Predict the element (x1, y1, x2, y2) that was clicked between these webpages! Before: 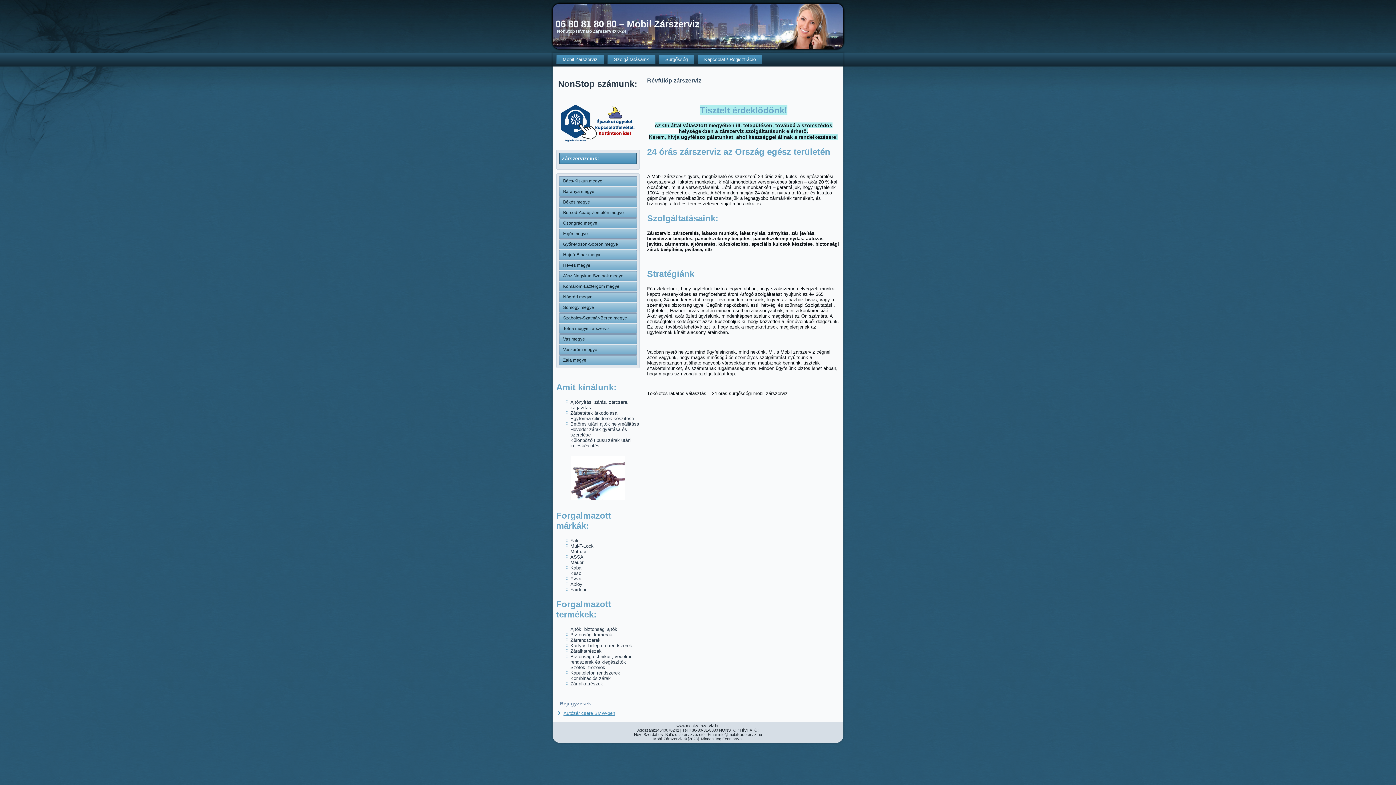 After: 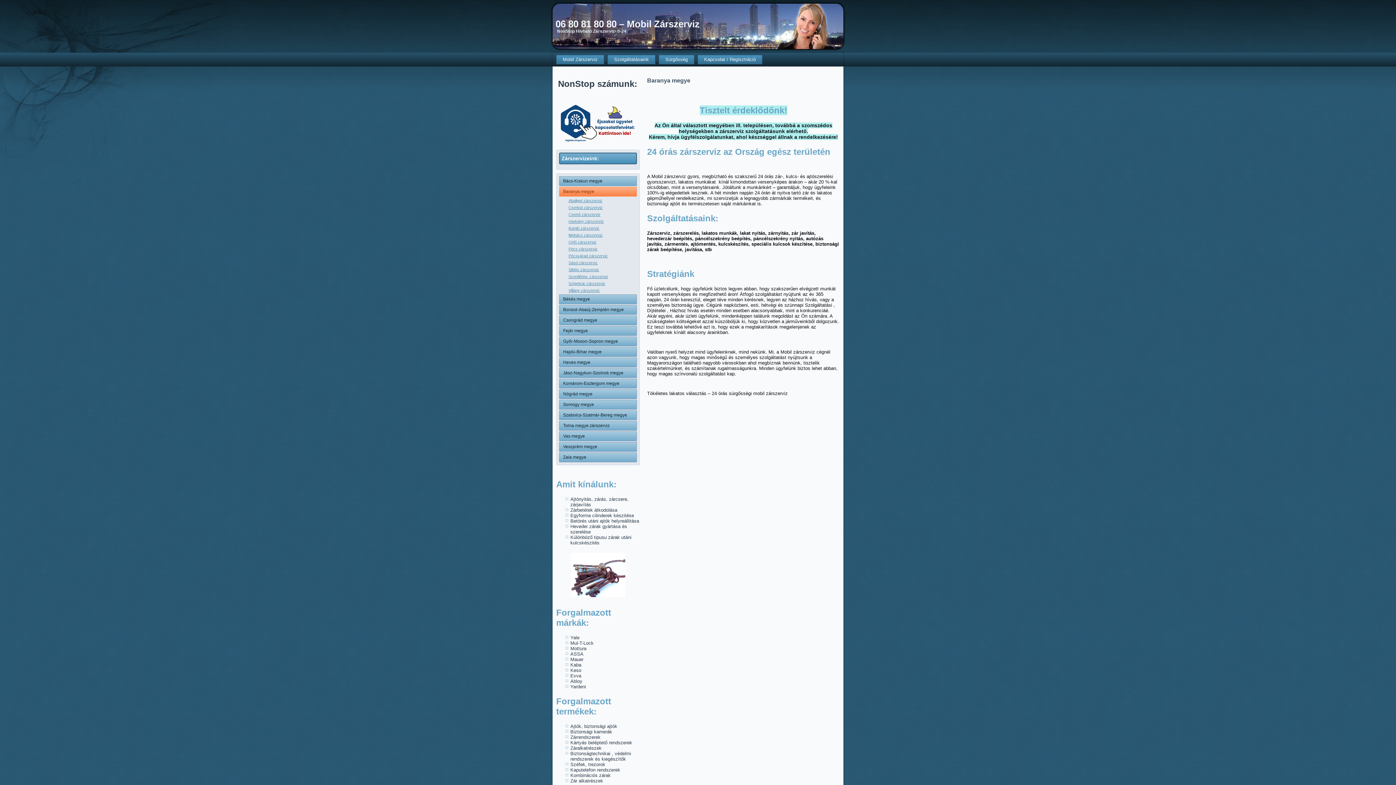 Action: bbox: (559, 186, 637, 196) label: Baranya megye